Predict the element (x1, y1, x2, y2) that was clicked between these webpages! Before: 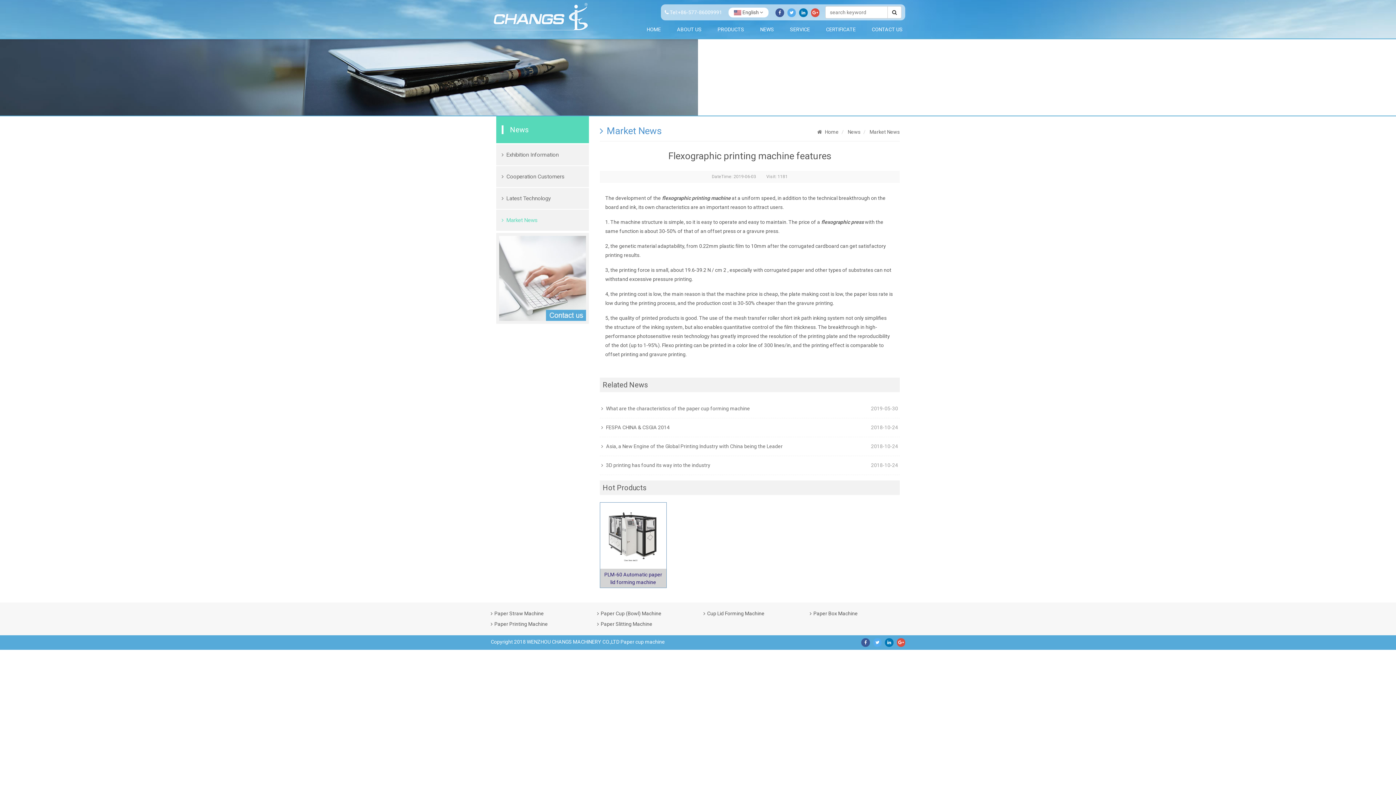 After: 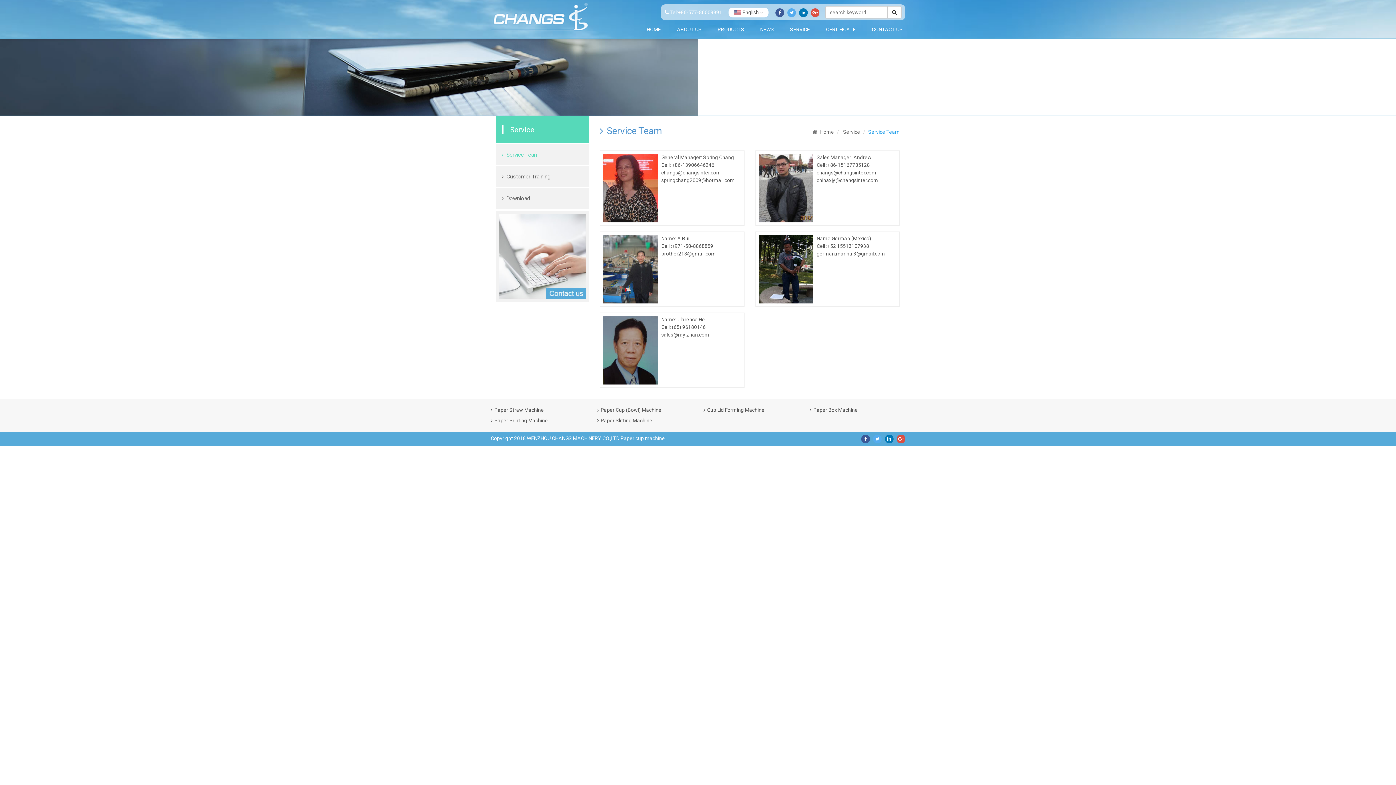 Action: bbox: (782, 20, 818, 38) label: SERVICE